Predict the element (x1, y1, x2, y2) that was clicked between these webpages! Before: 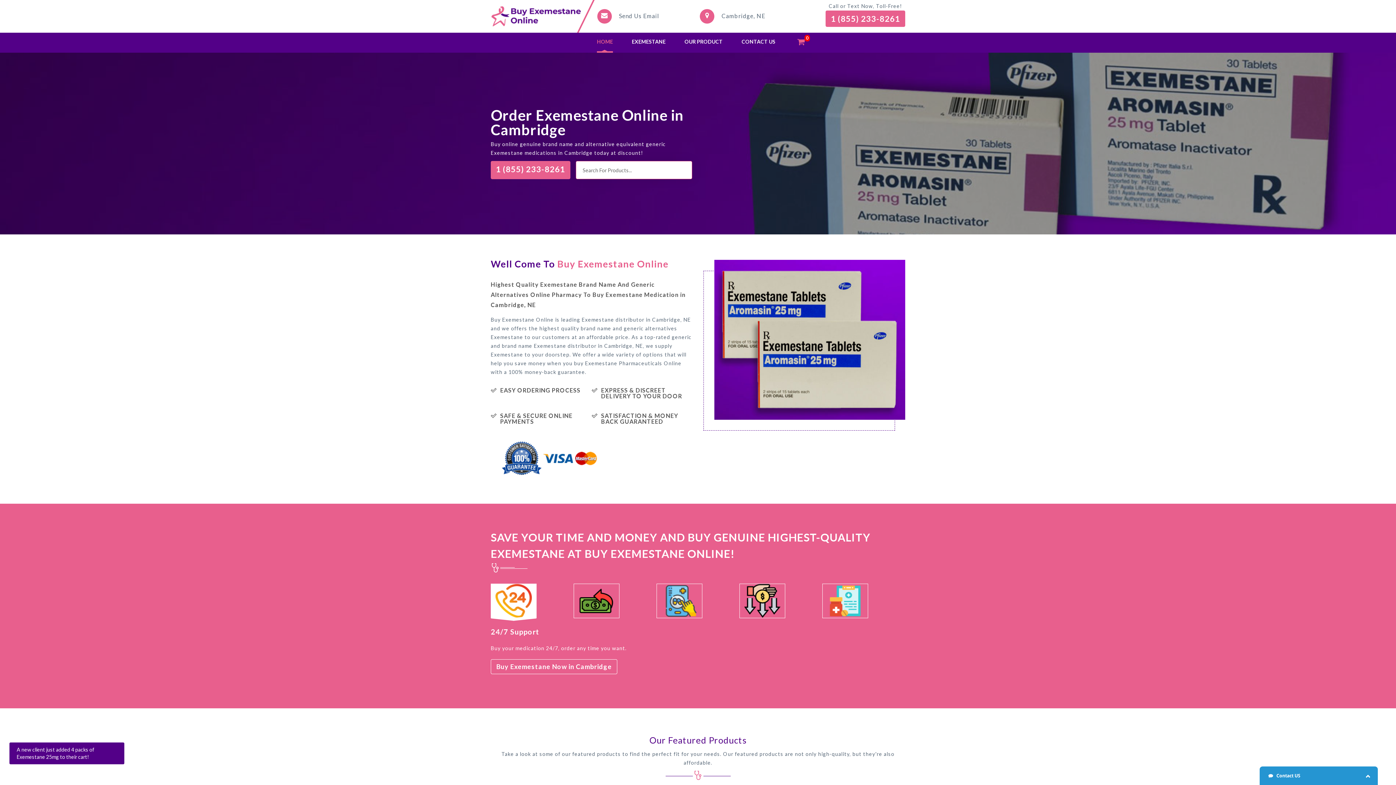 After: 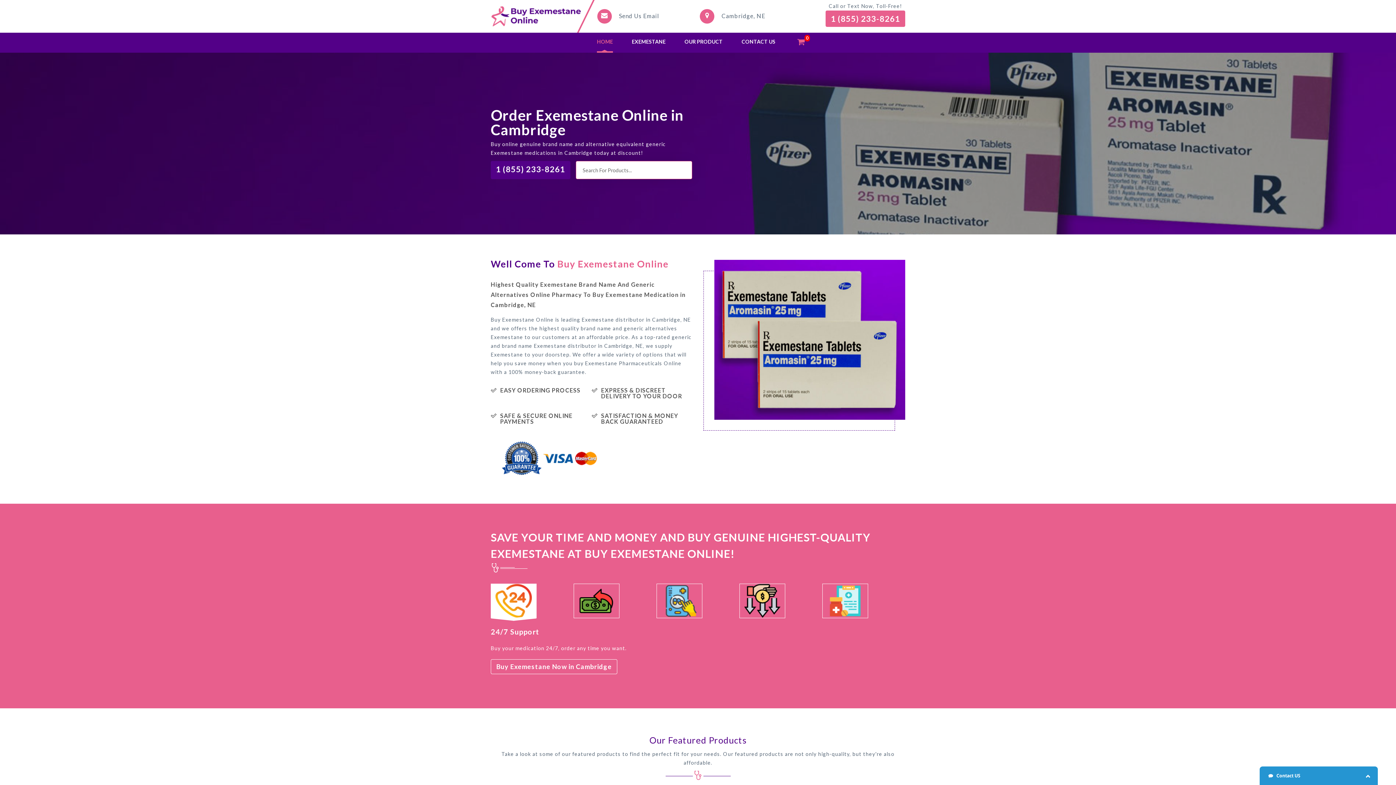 Action: label: 1 (855) 233-8261 bbox: (490, 161, 570, 179)